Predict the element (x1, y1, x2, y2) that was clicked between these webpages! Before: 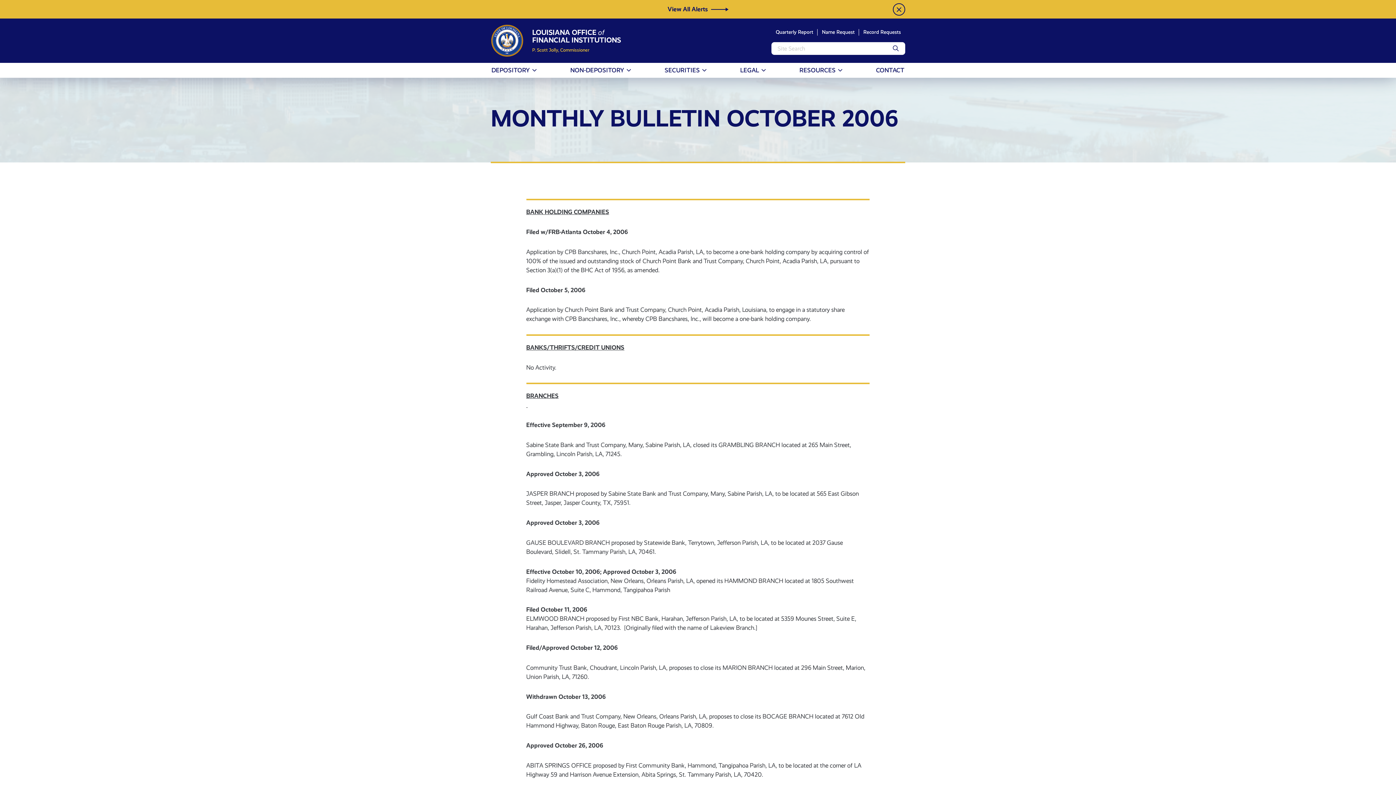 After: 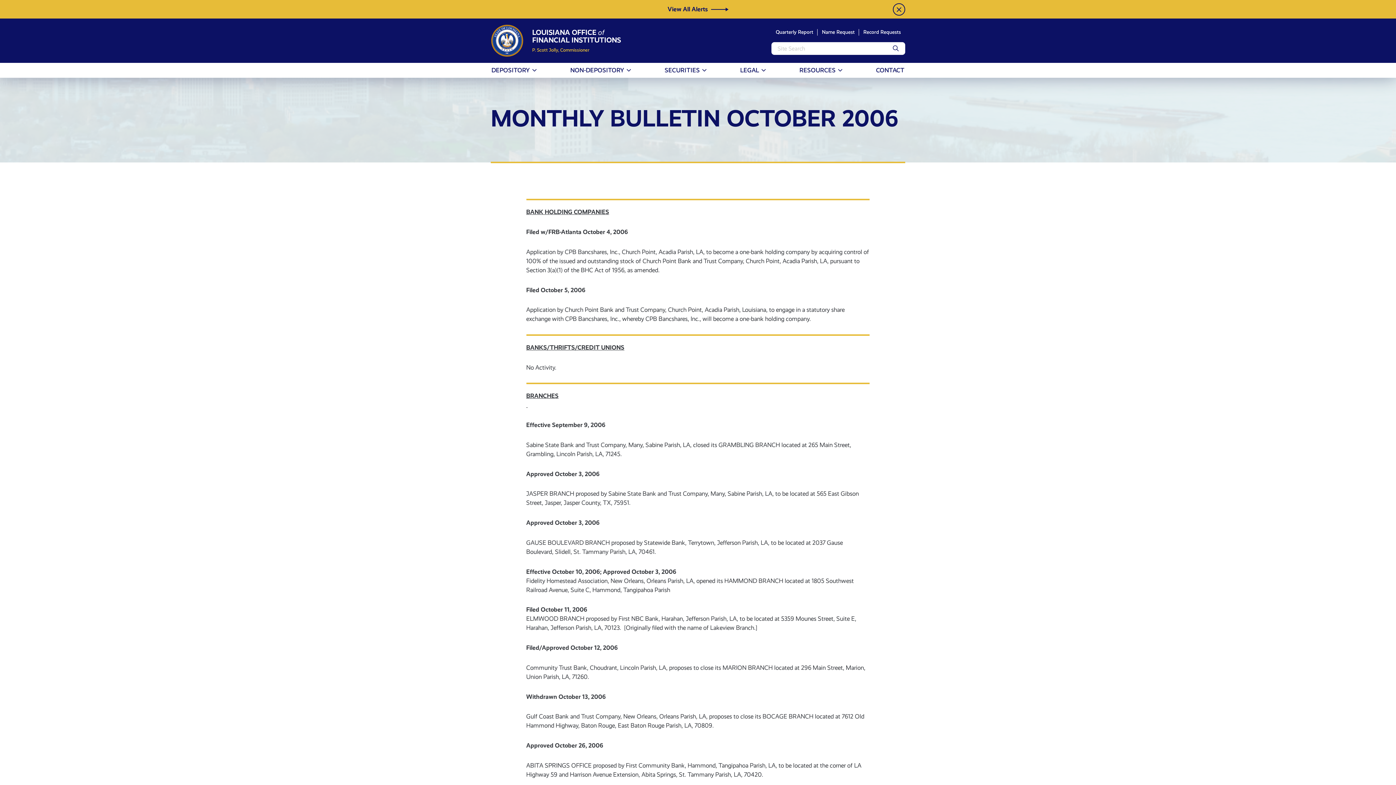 Action: label: Quarterly Report bbox: (771, 26, 817, 37)